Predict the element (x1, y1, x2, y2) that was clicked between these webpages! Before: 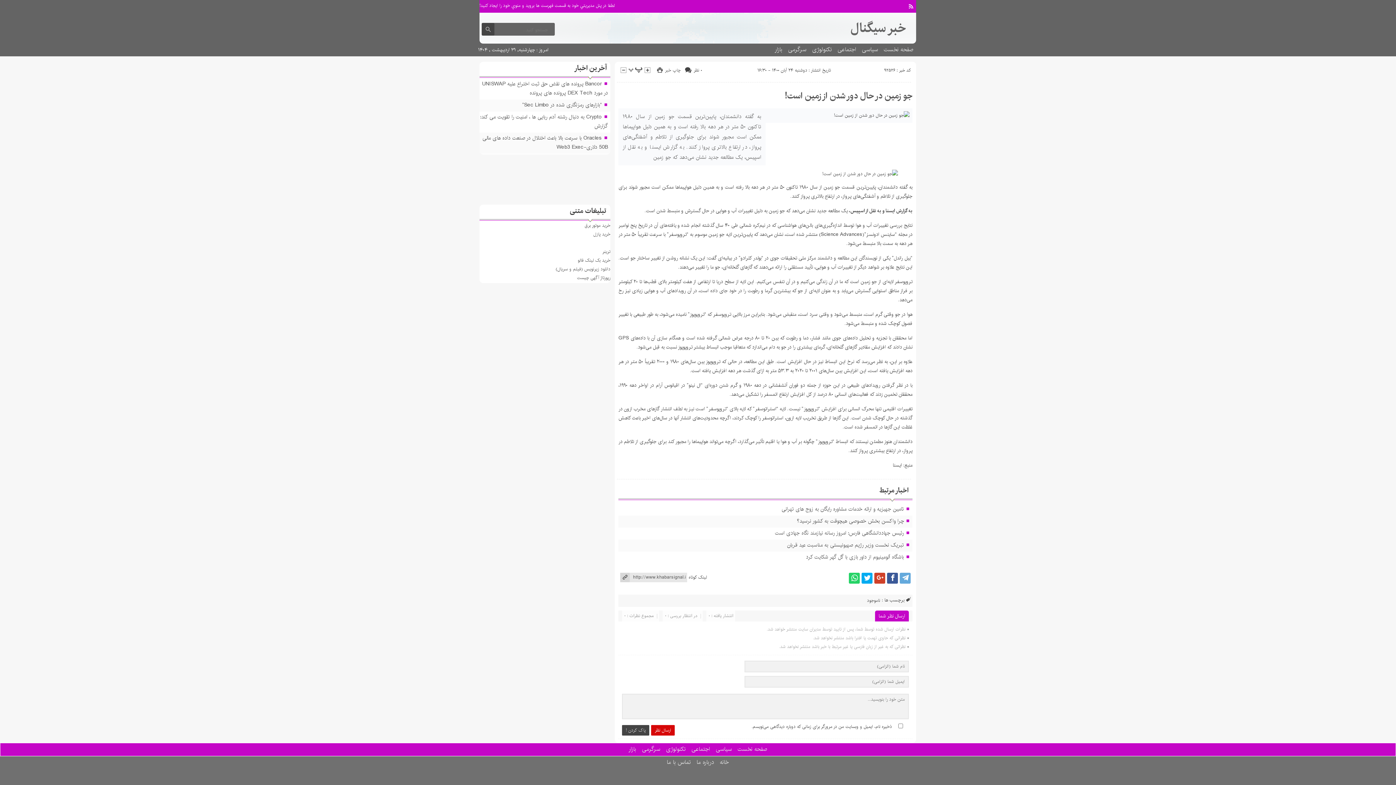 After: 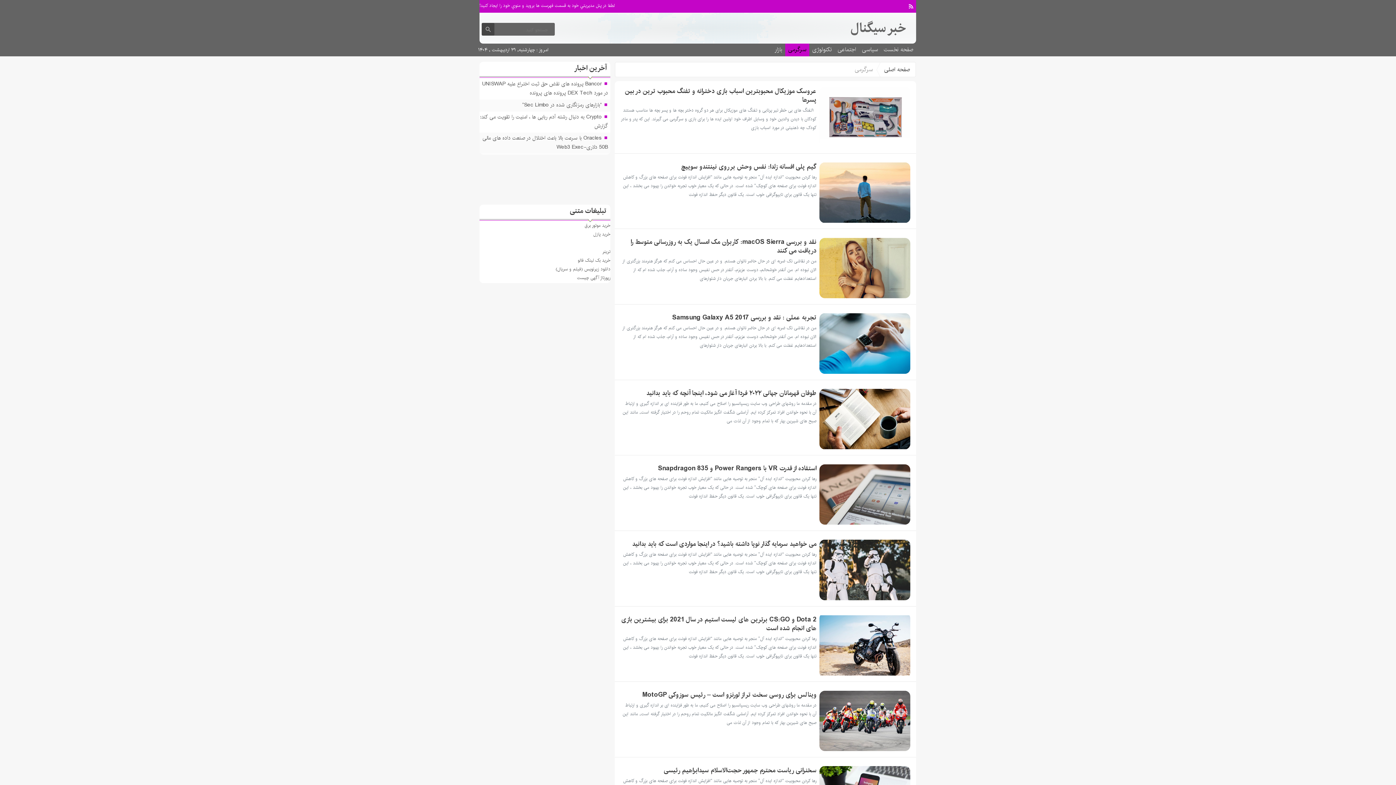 Action: label: سرگرمی bbox: (639, 743, 663, 756)